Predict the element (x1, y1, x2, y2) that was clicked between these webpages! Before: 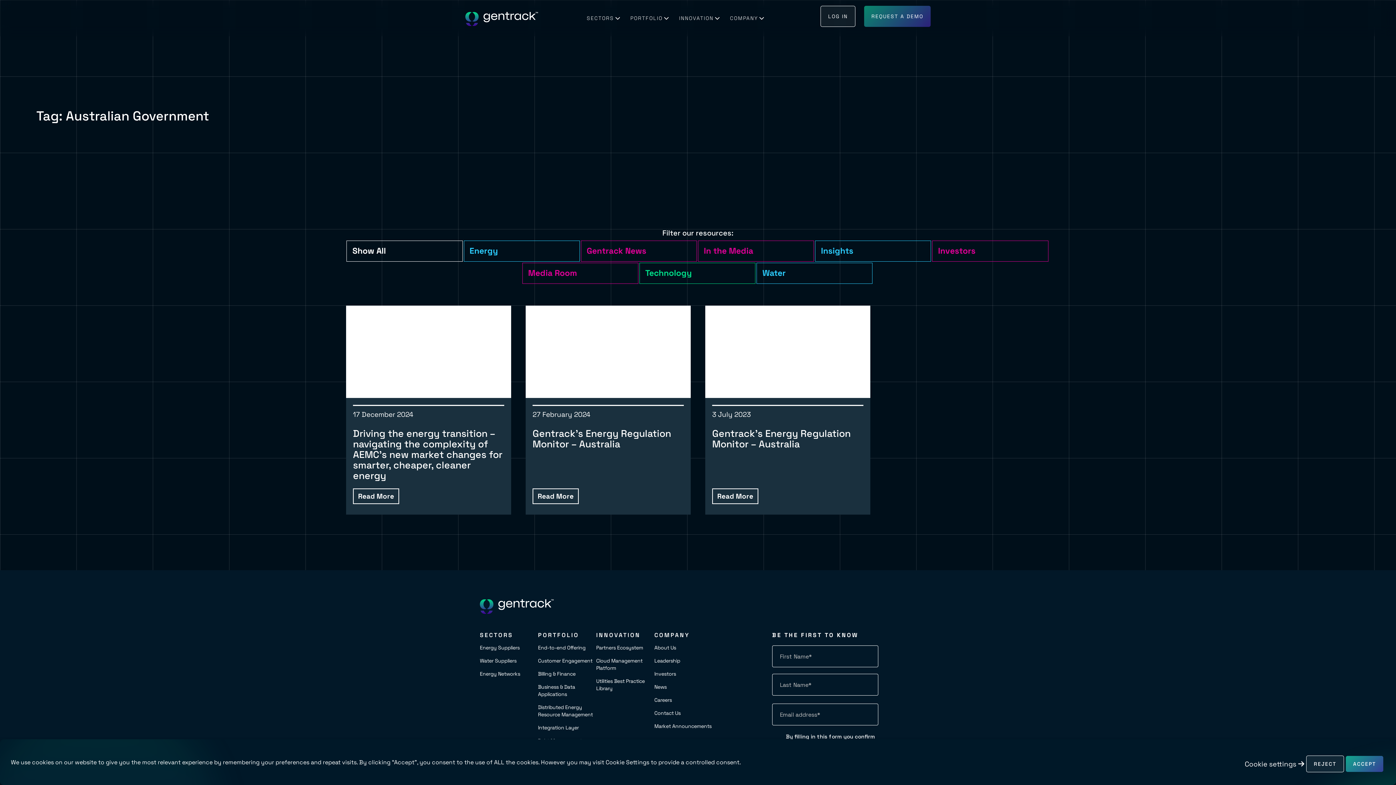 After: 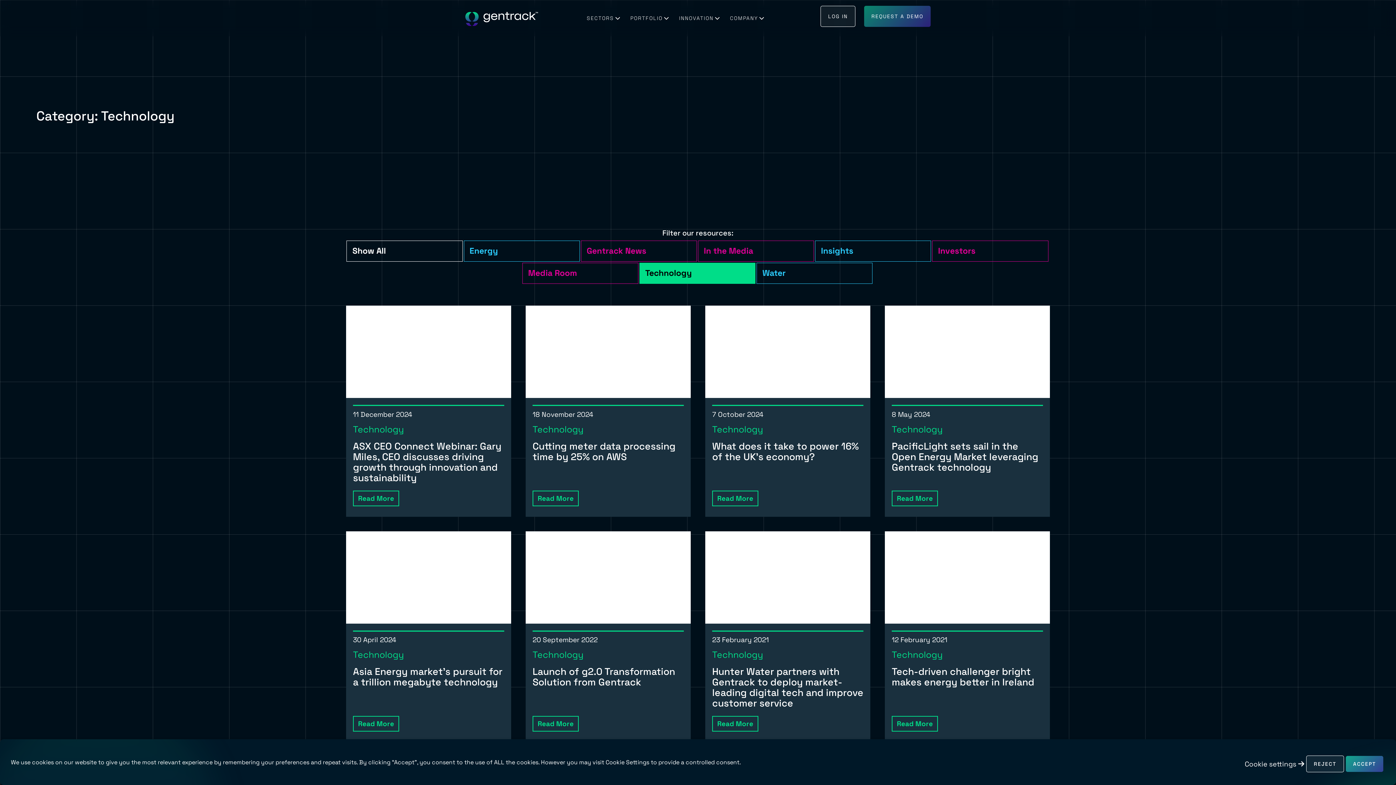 Action: label: Technology bbox: (639, 262, 755, 284)